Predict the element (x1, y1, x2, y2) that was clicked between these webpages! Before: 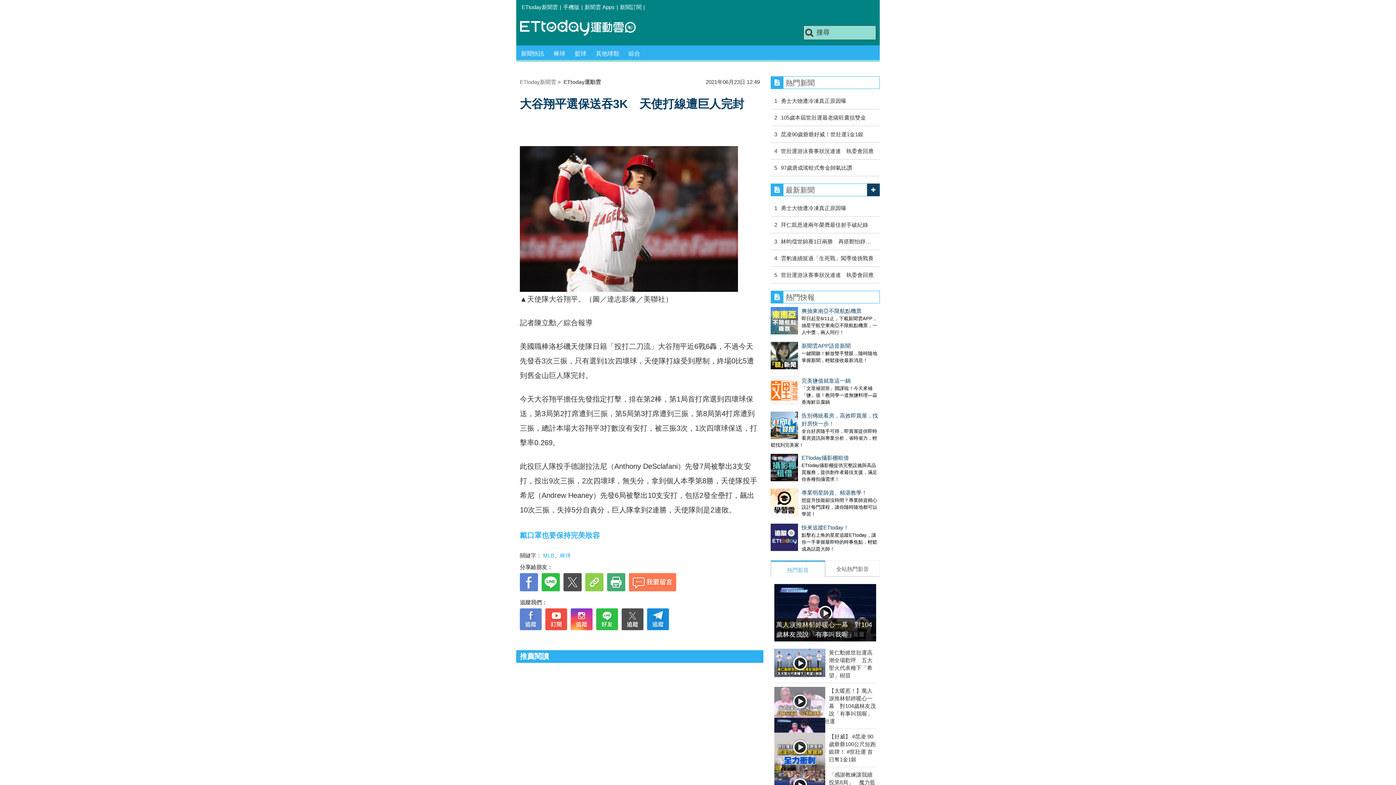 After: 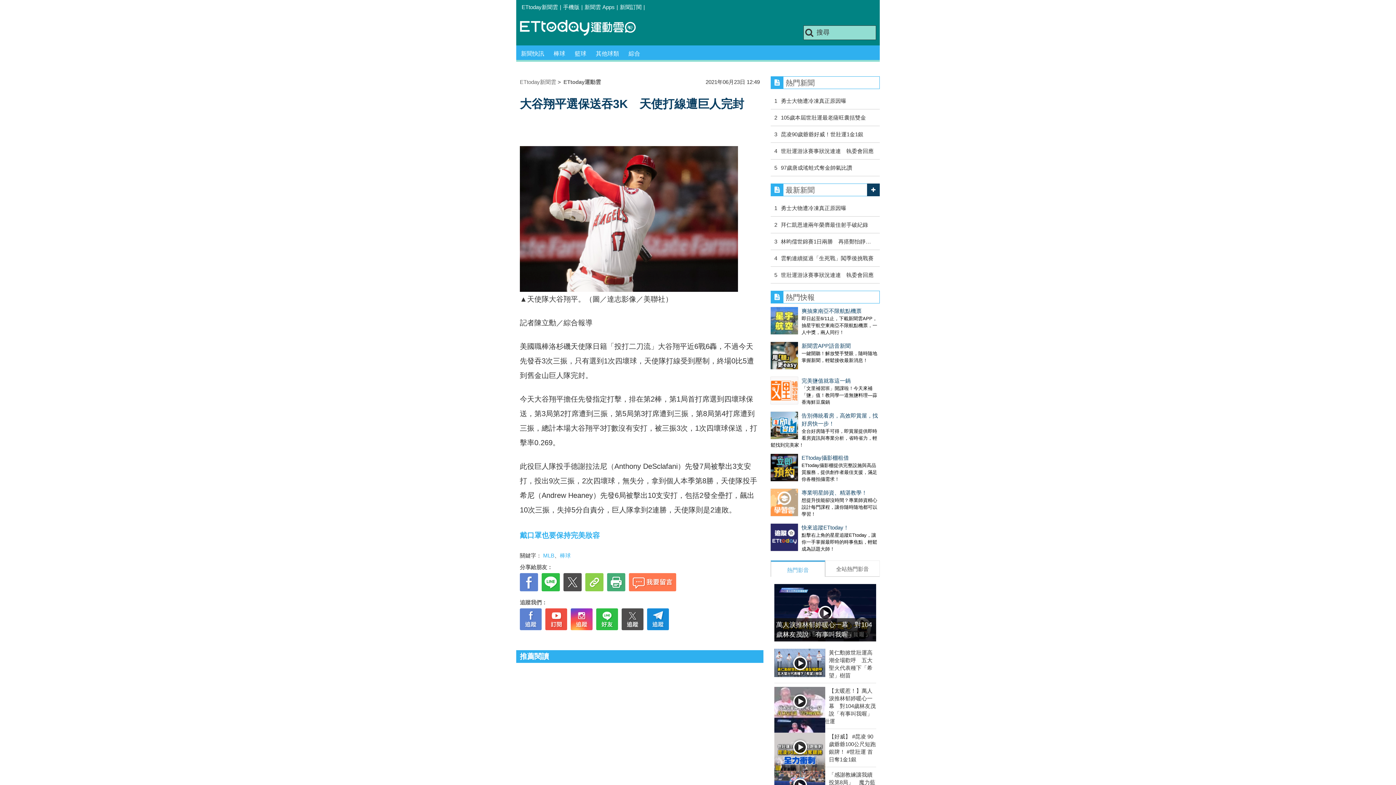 Action: bbox: (770, 489, 798, 518)